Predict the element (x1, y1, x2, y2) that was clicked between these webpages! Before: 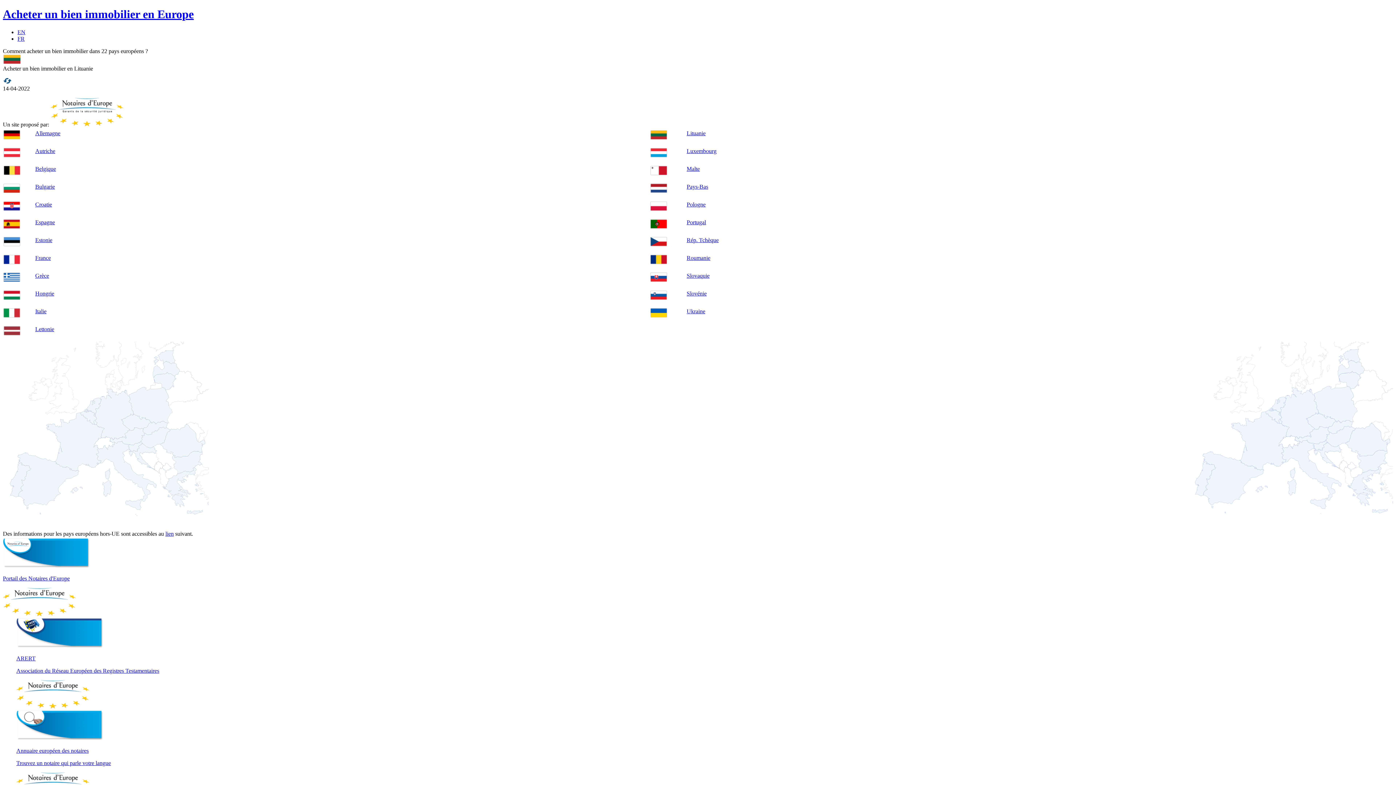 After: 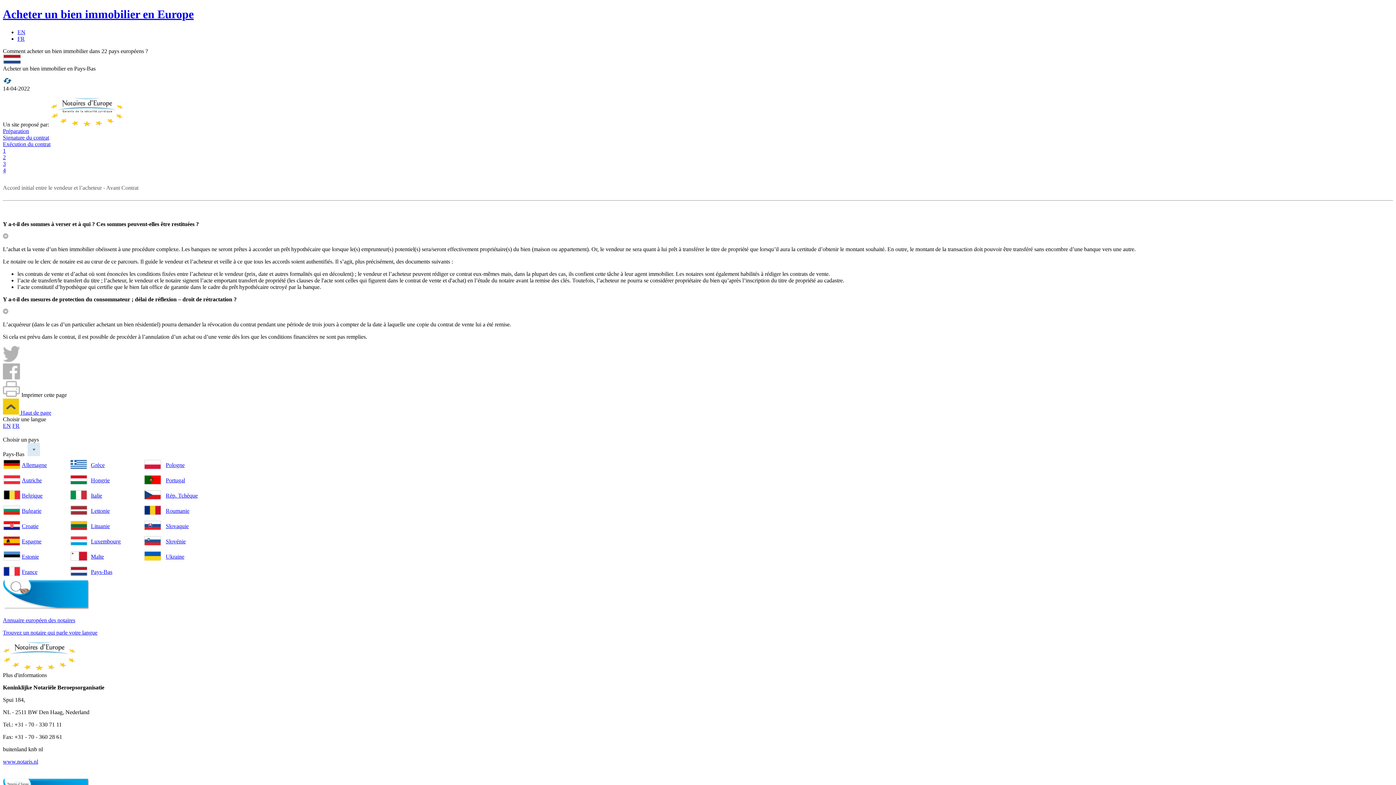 Action: label: Pays-Bas bbox: (686, 183, 708, 189)